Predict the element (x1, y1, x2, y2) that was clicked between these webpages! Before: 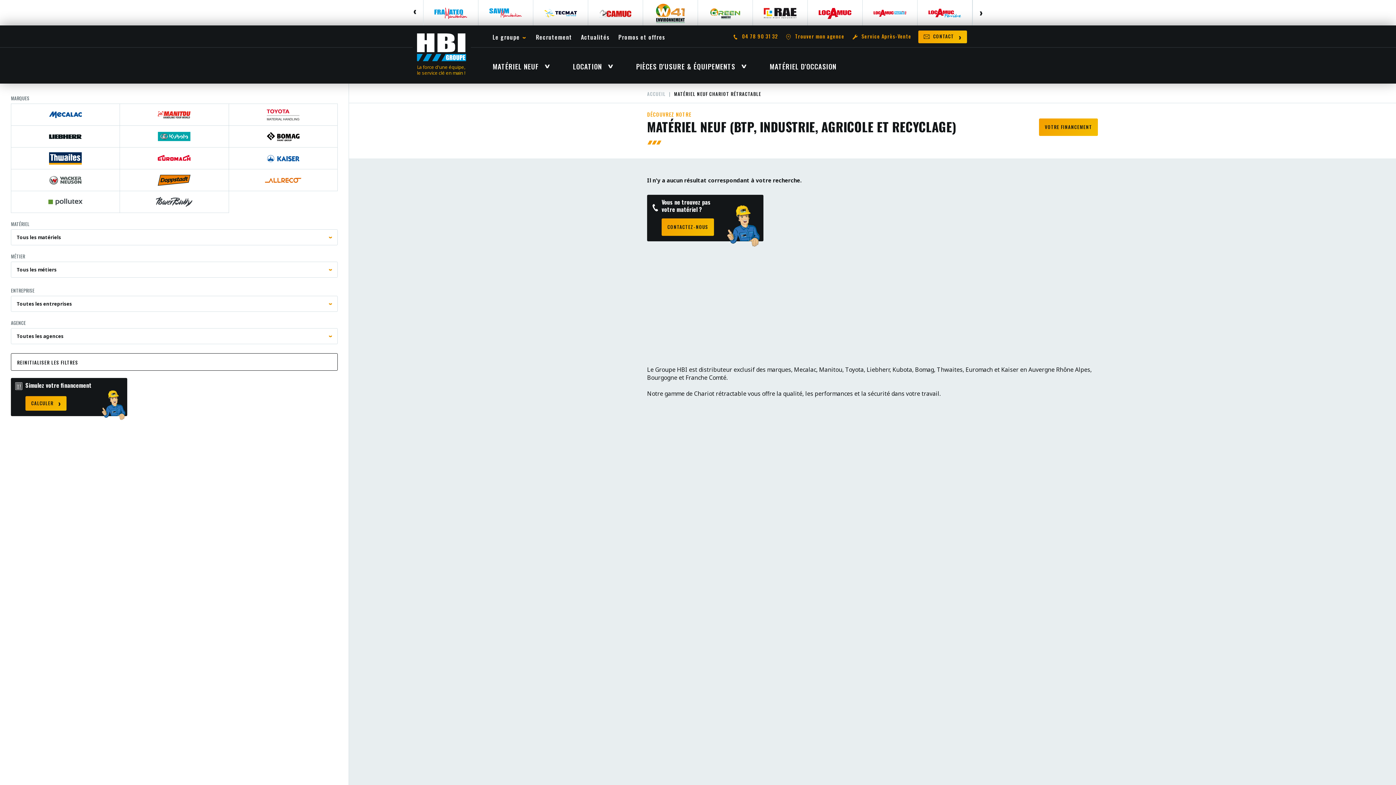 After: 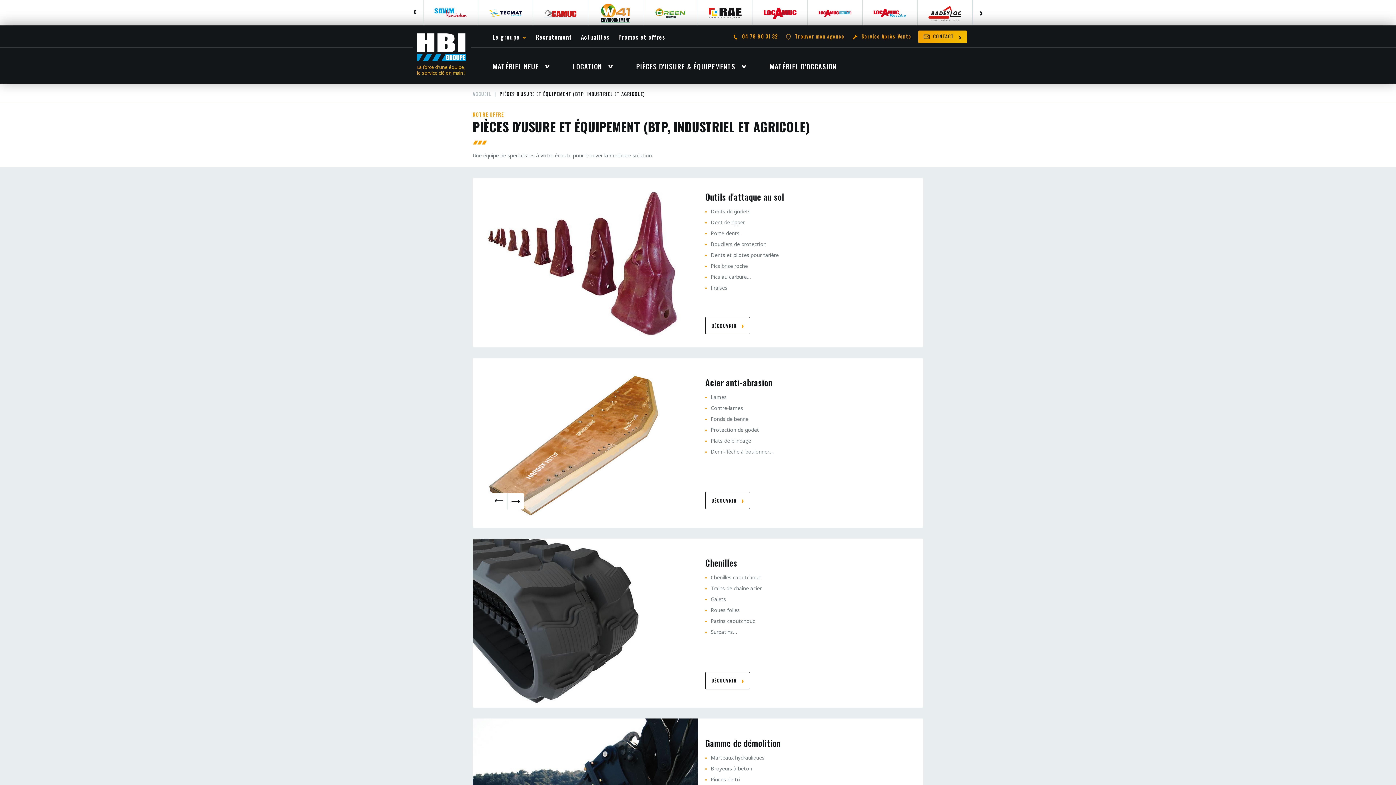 Action: label: PIÈCES D'USURE & ÉQUIPEMENTS  bbox: (625, 47, 758, 83)